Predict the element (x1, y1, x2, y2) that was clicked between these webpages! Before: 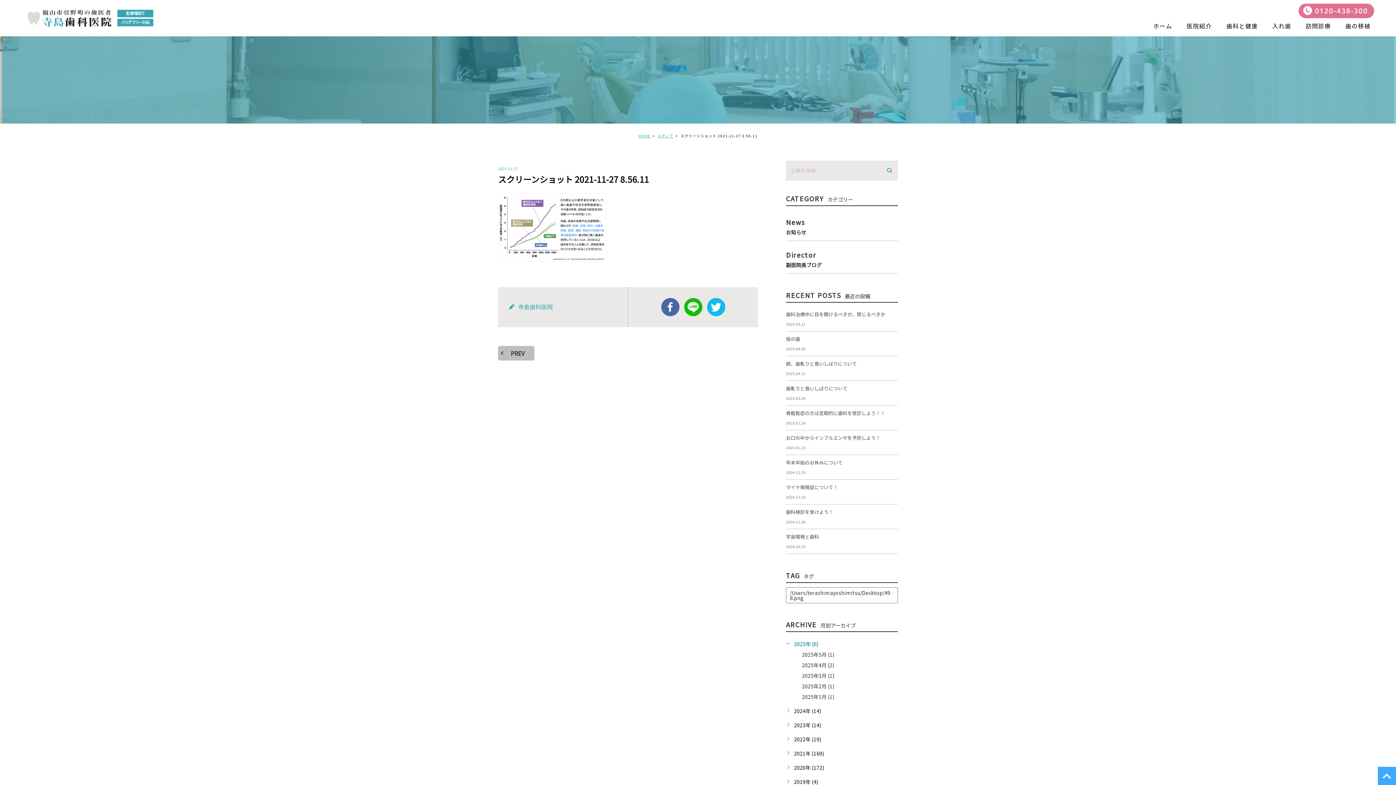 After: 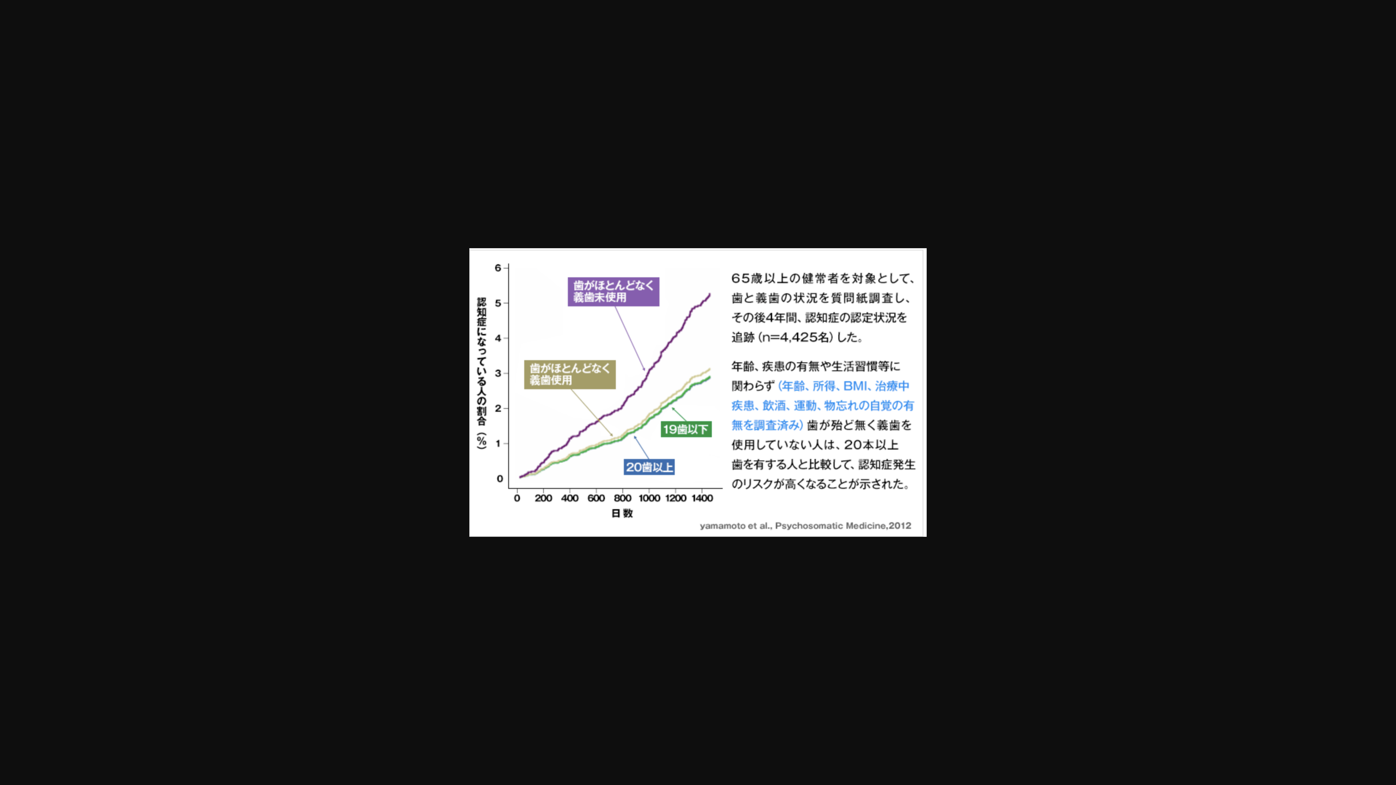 Action: bbox: (498, 256, 607, 263)